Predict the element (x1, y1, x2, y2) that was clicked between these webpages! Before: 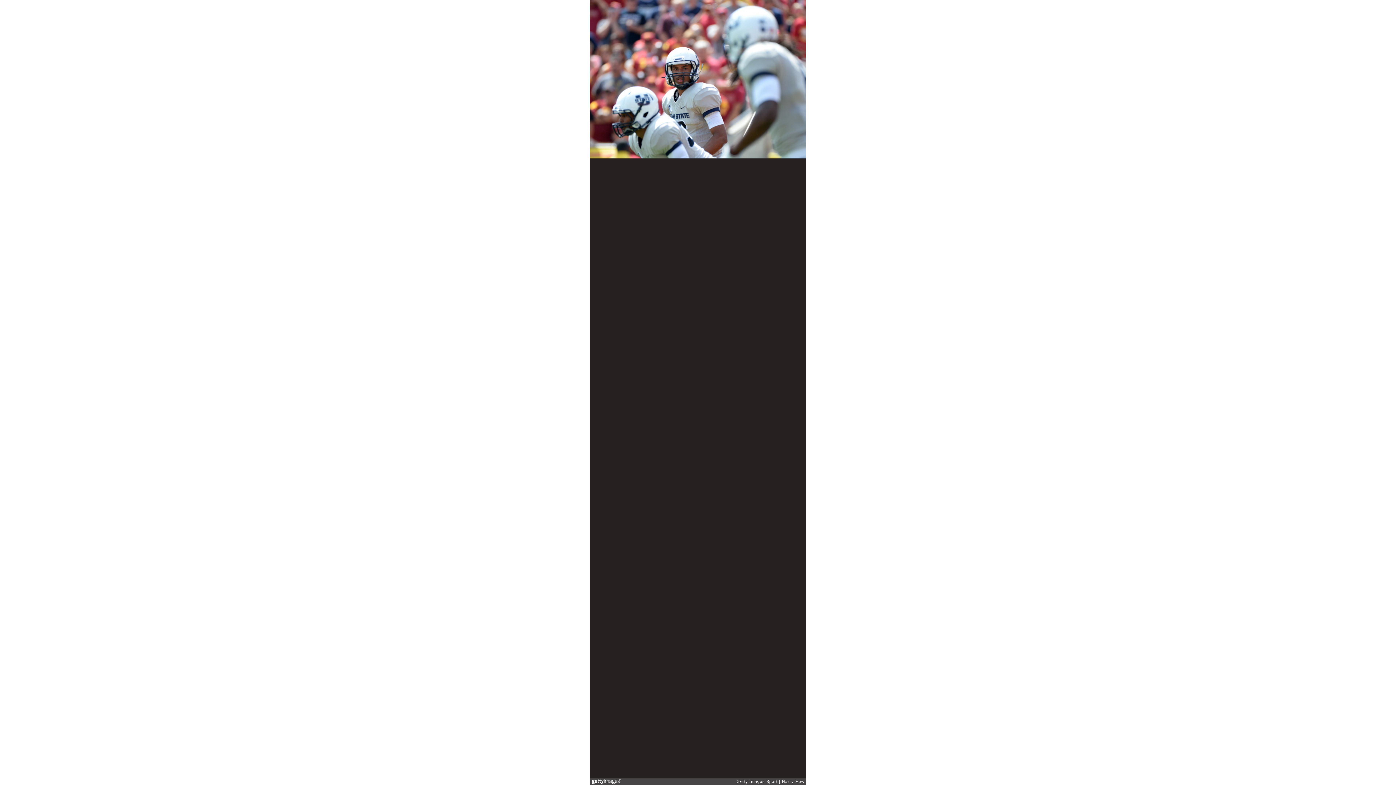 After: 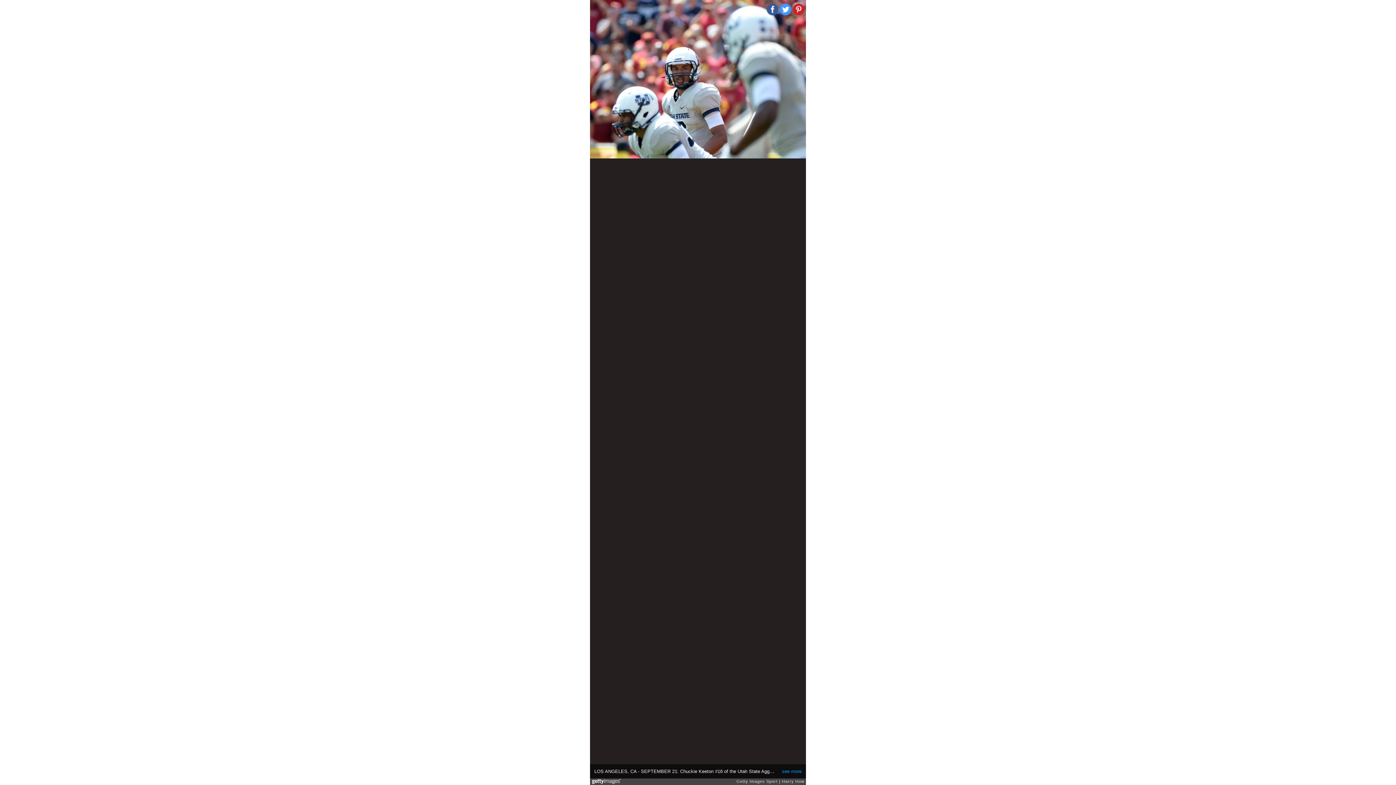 Action: bbox: (780, 3, 791, 15)